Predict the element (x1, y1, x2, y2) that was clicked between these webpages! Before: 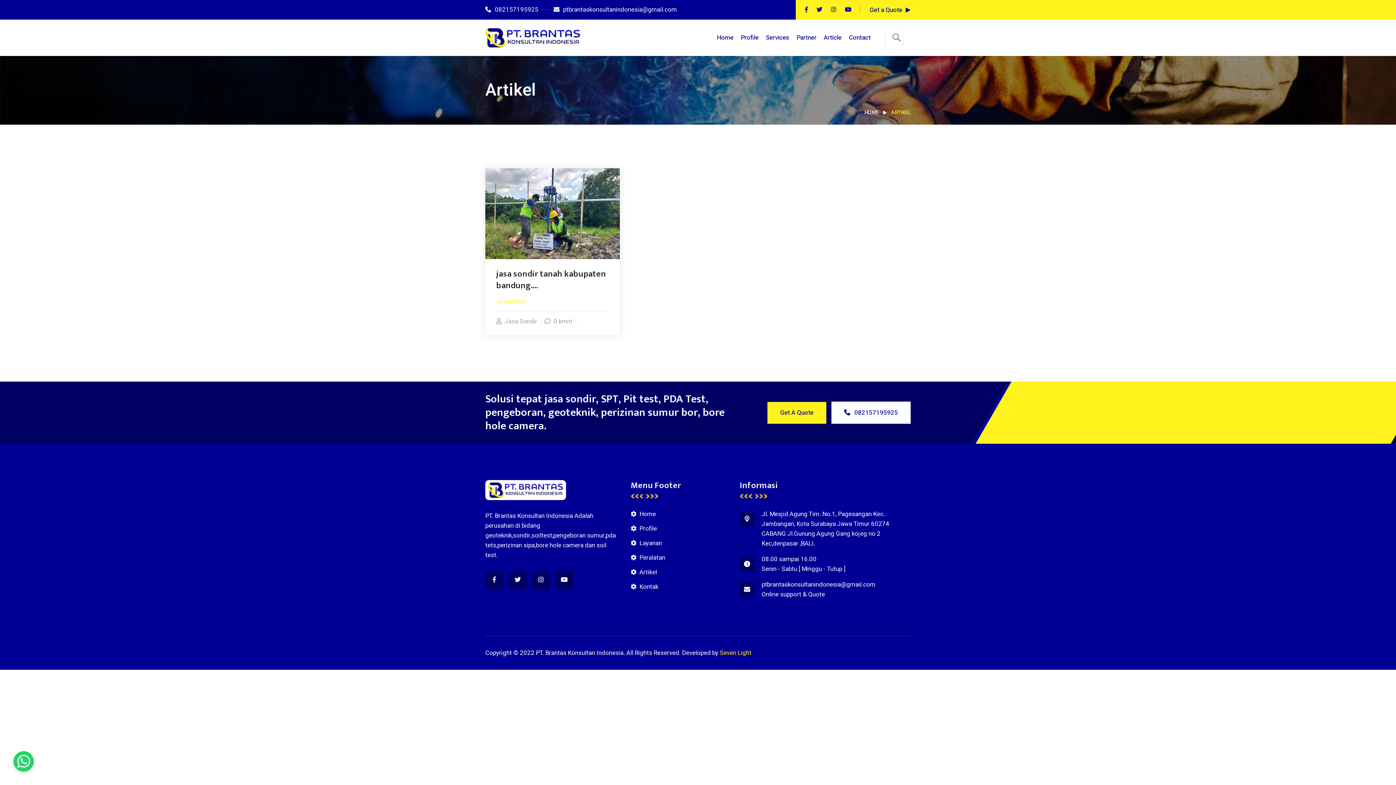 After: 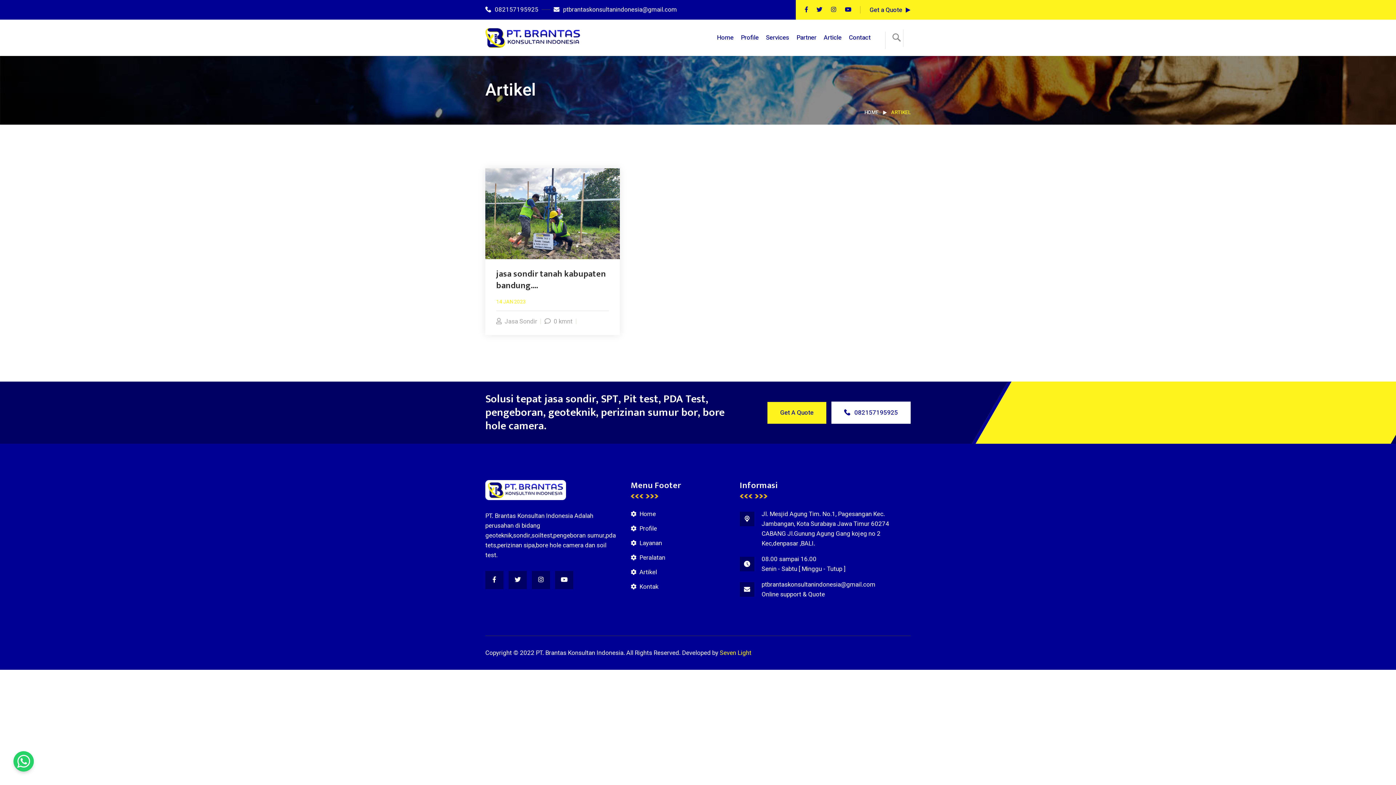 Action: bbox: (831, 5, 836, 14)